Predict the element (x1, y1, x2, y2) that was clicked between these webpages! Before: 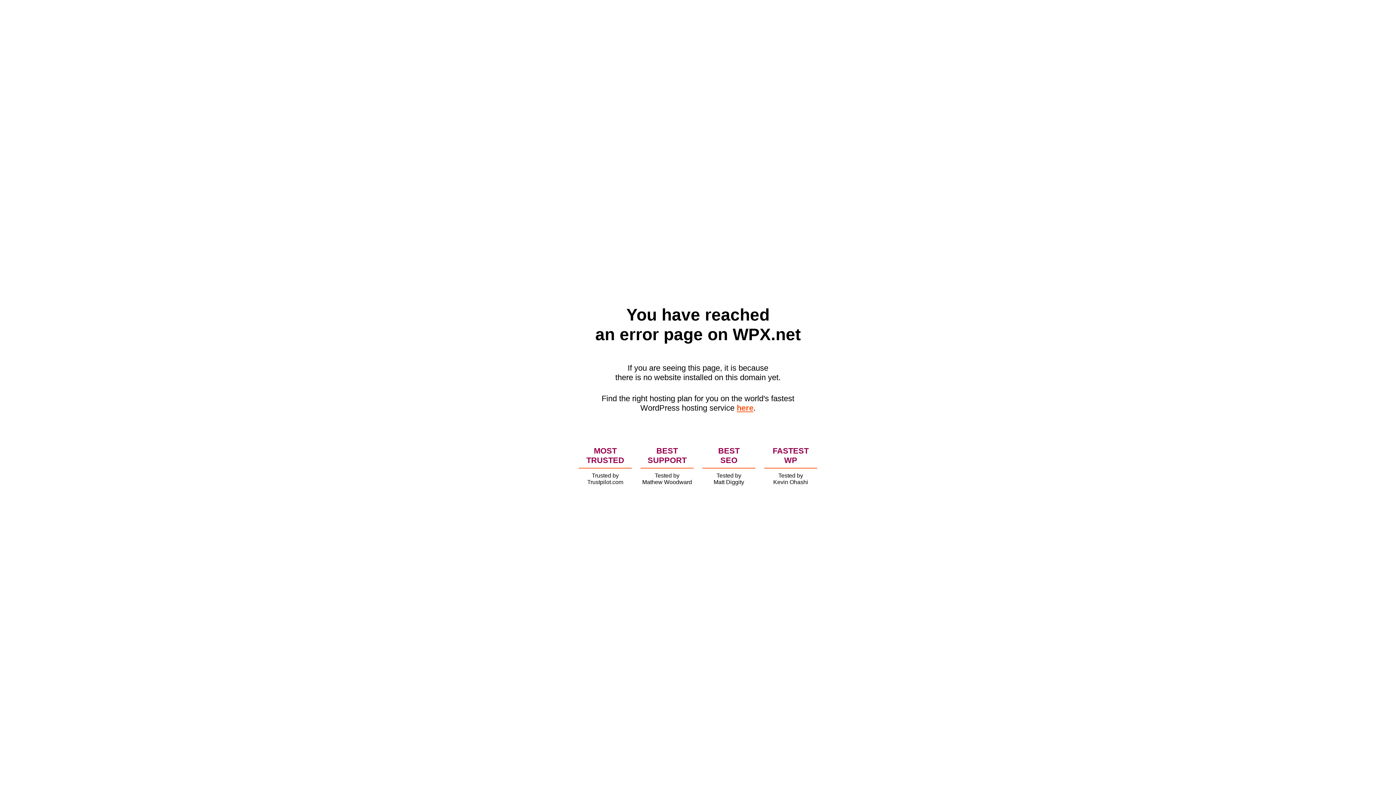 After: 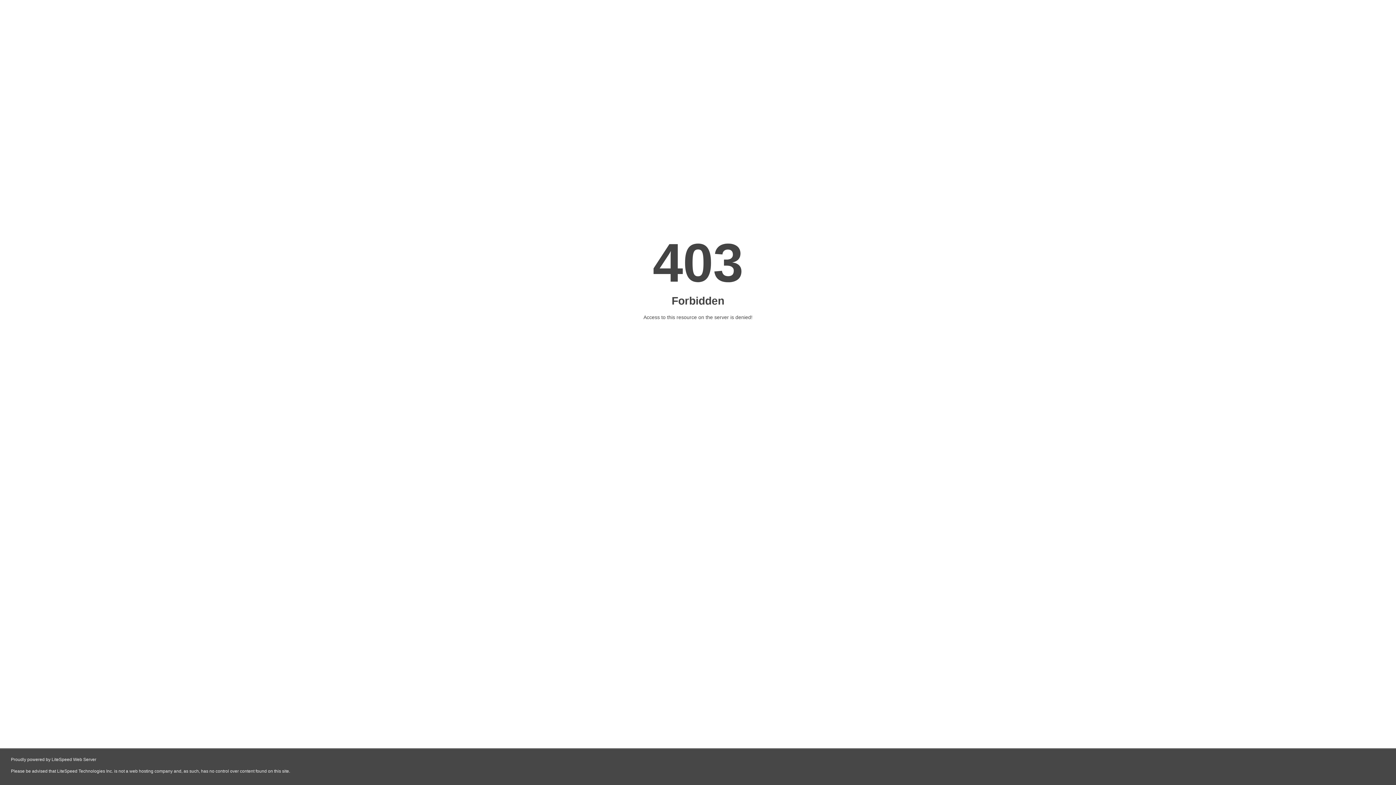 Action: bbox: (736, 403, 753, 412) label: here